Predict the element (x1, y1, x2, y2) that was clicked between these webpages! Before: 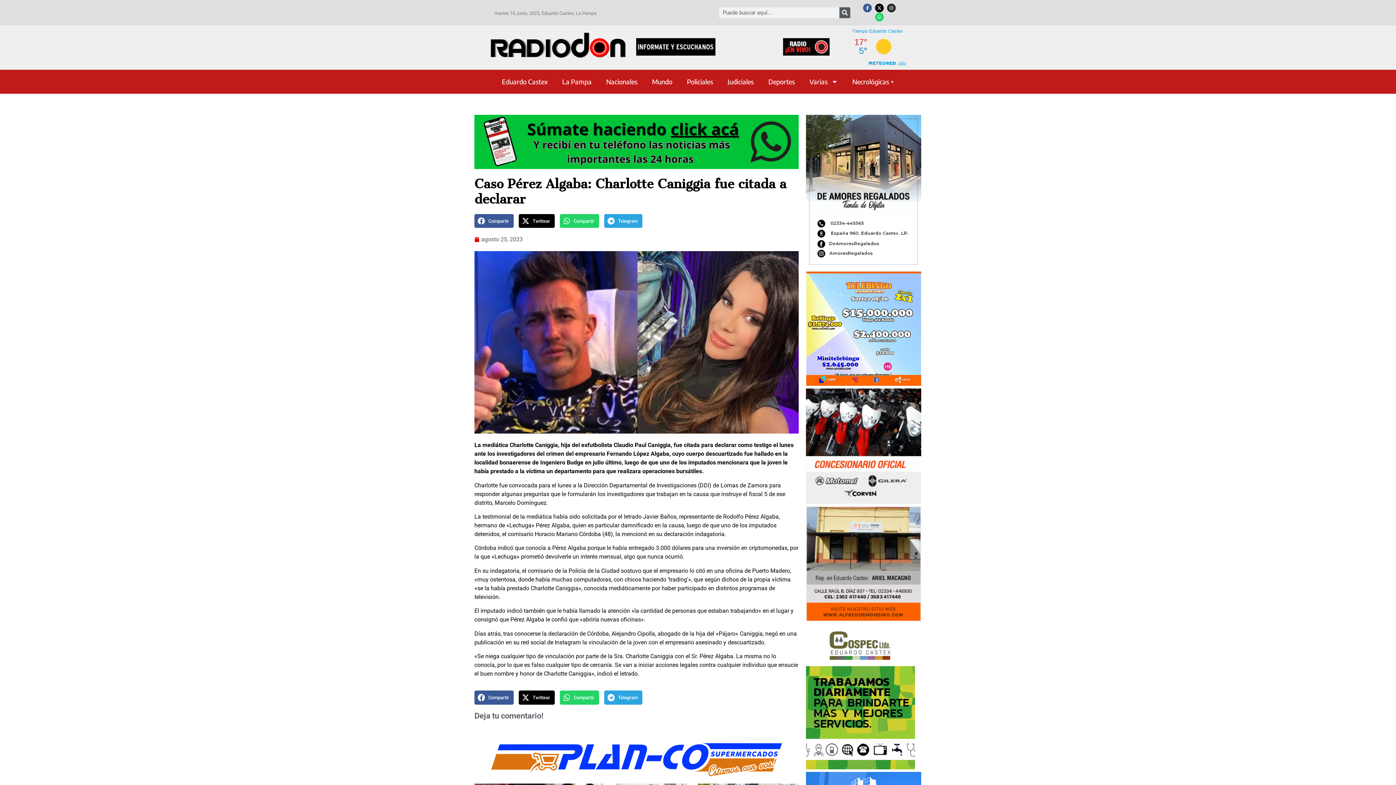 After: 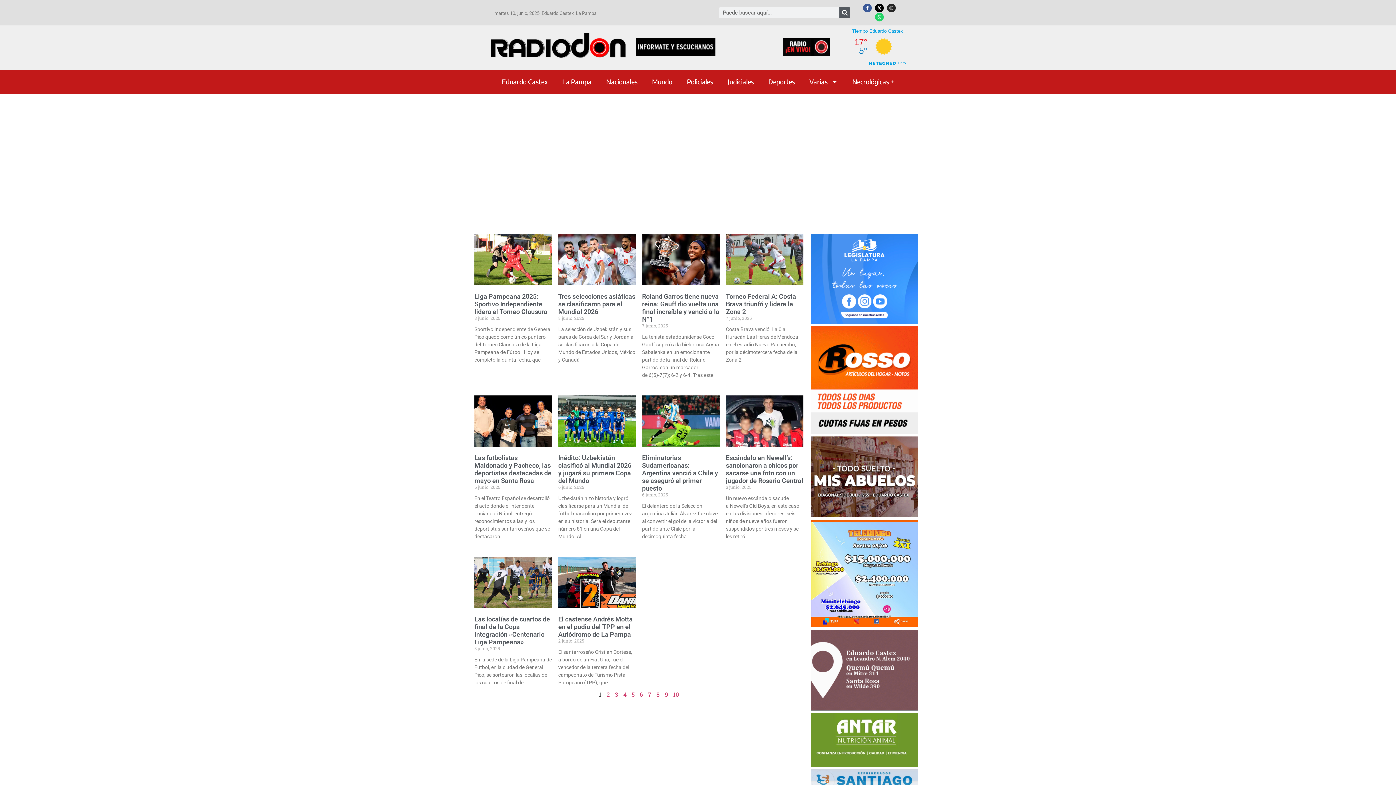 Action: label: Deportes bbox: (761, 73, 802, 90)